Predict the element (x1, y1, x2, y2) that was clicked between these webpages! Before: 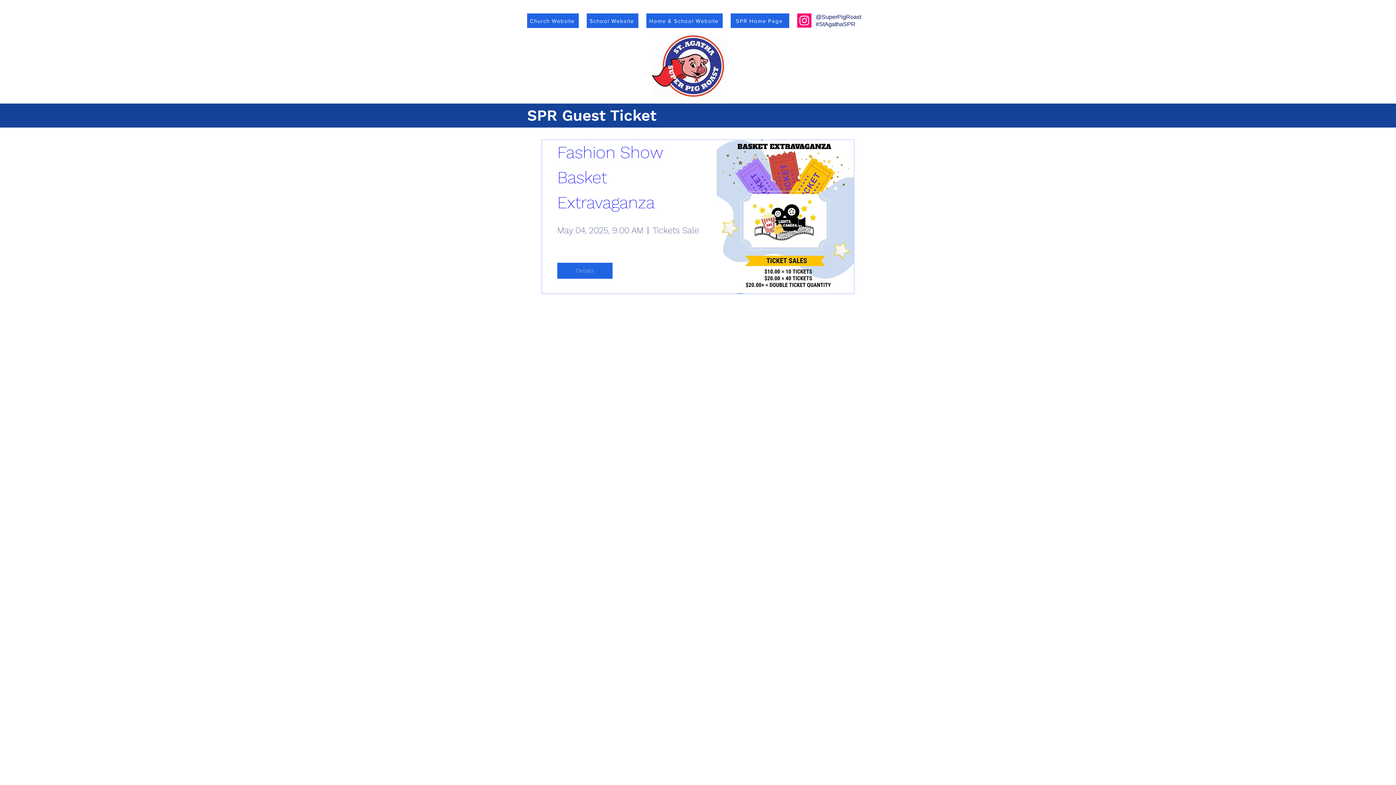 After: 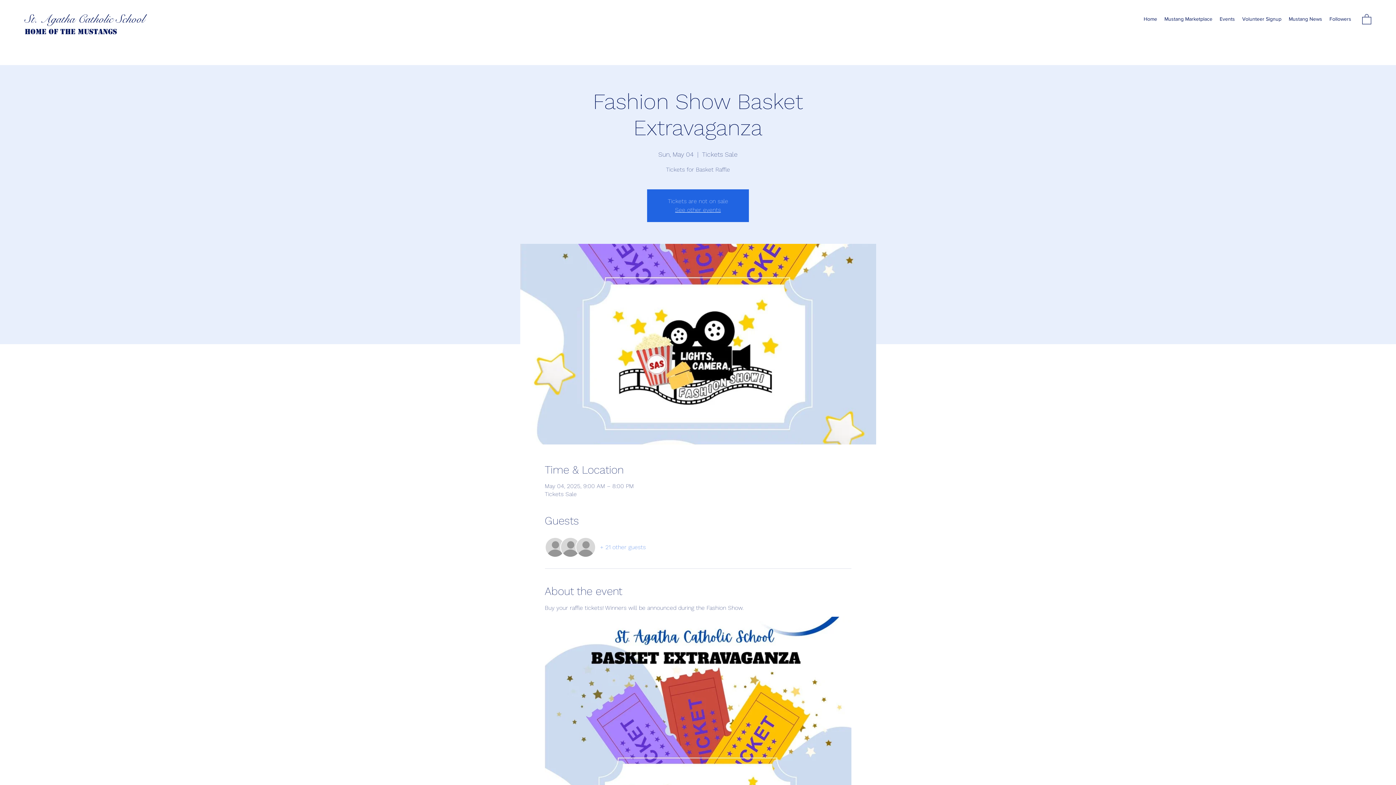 Action: label: Details bbox: (557, 262, 612, 278)